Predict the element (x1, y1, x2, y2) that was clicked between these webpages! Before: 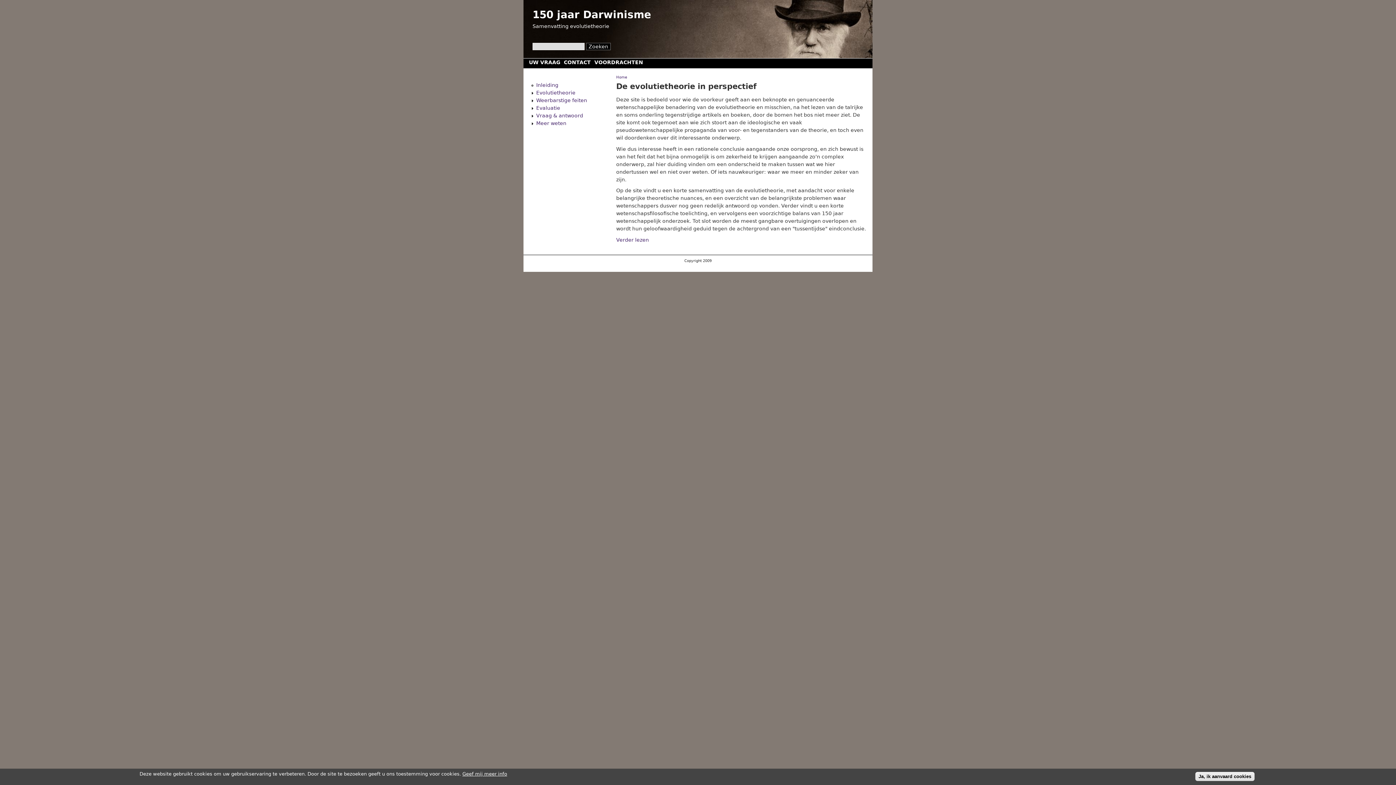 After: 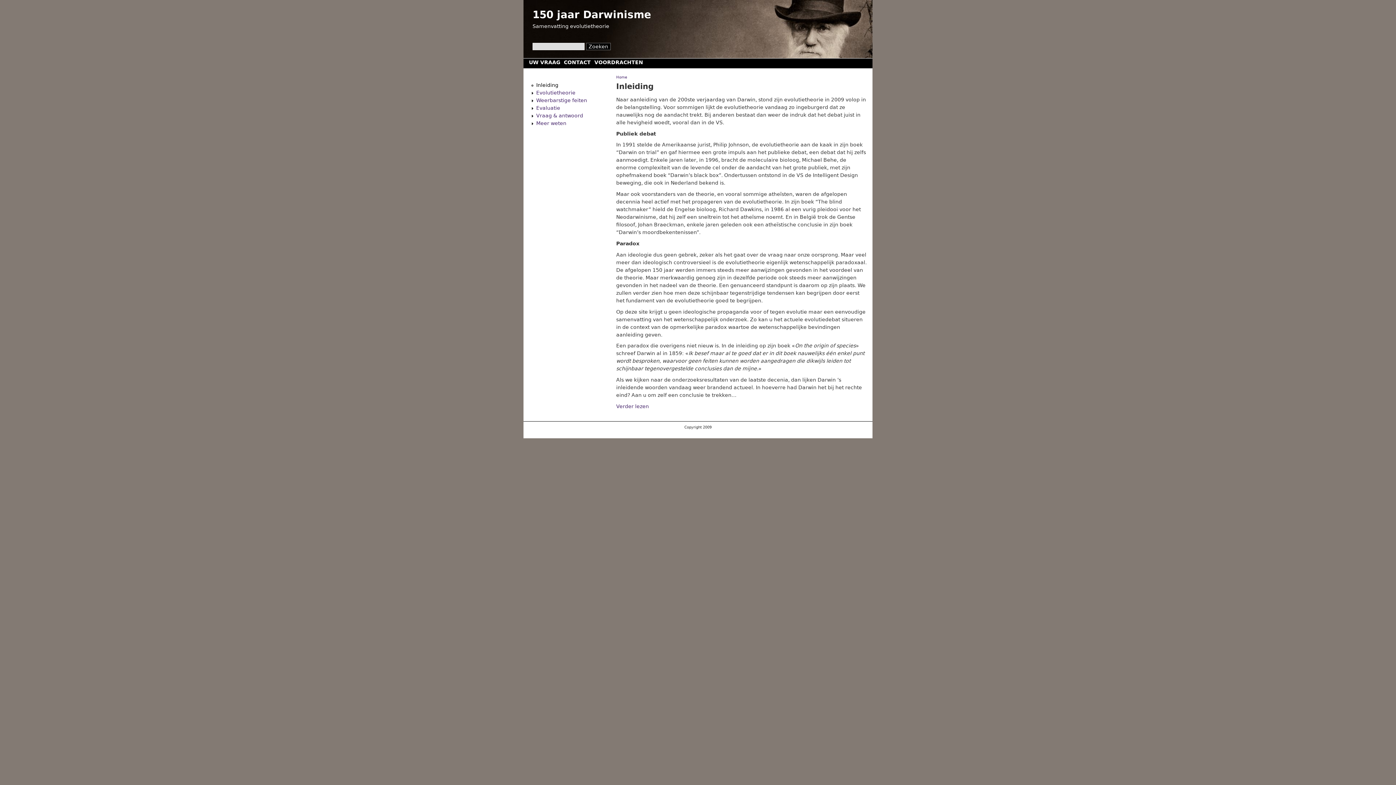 Action: label: Inleiding bbox: (536, 82, 558, 88)